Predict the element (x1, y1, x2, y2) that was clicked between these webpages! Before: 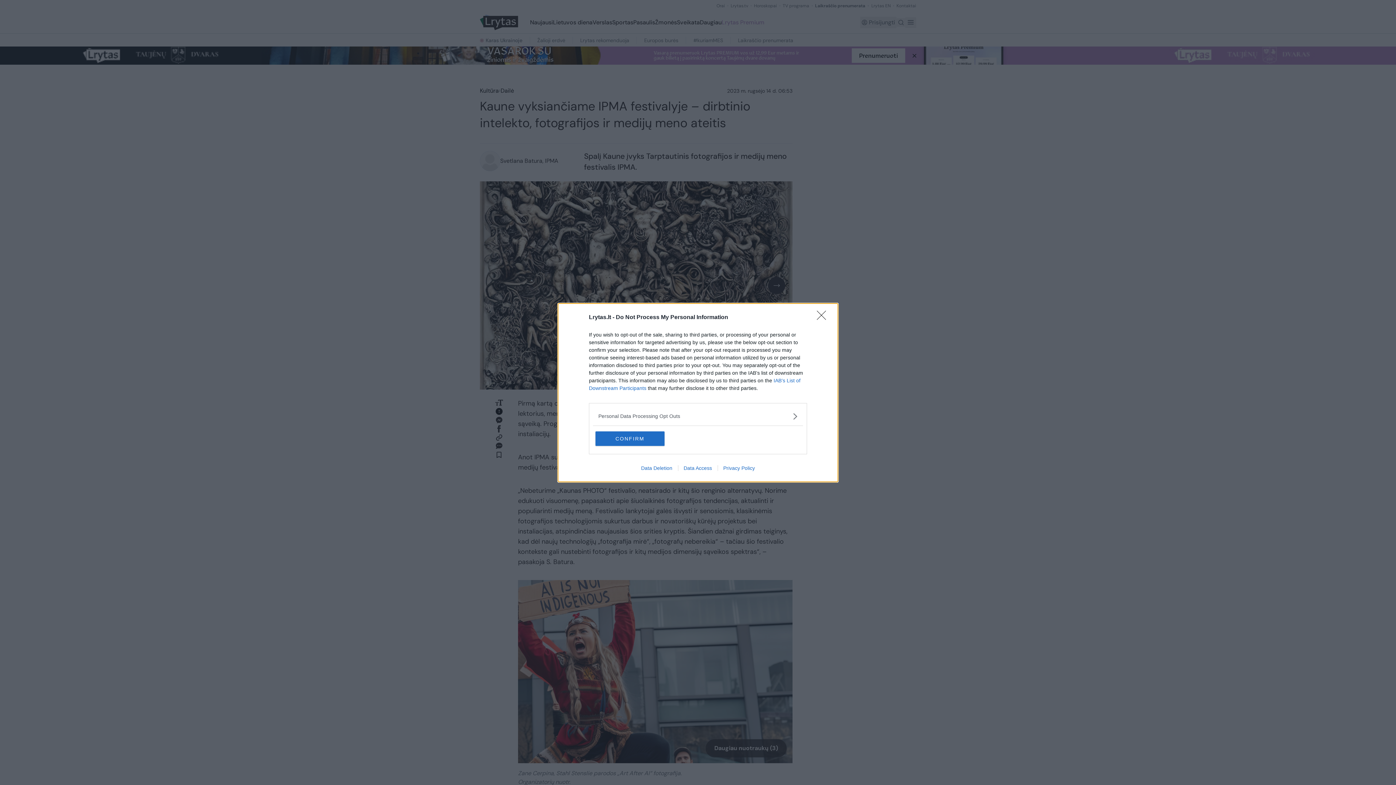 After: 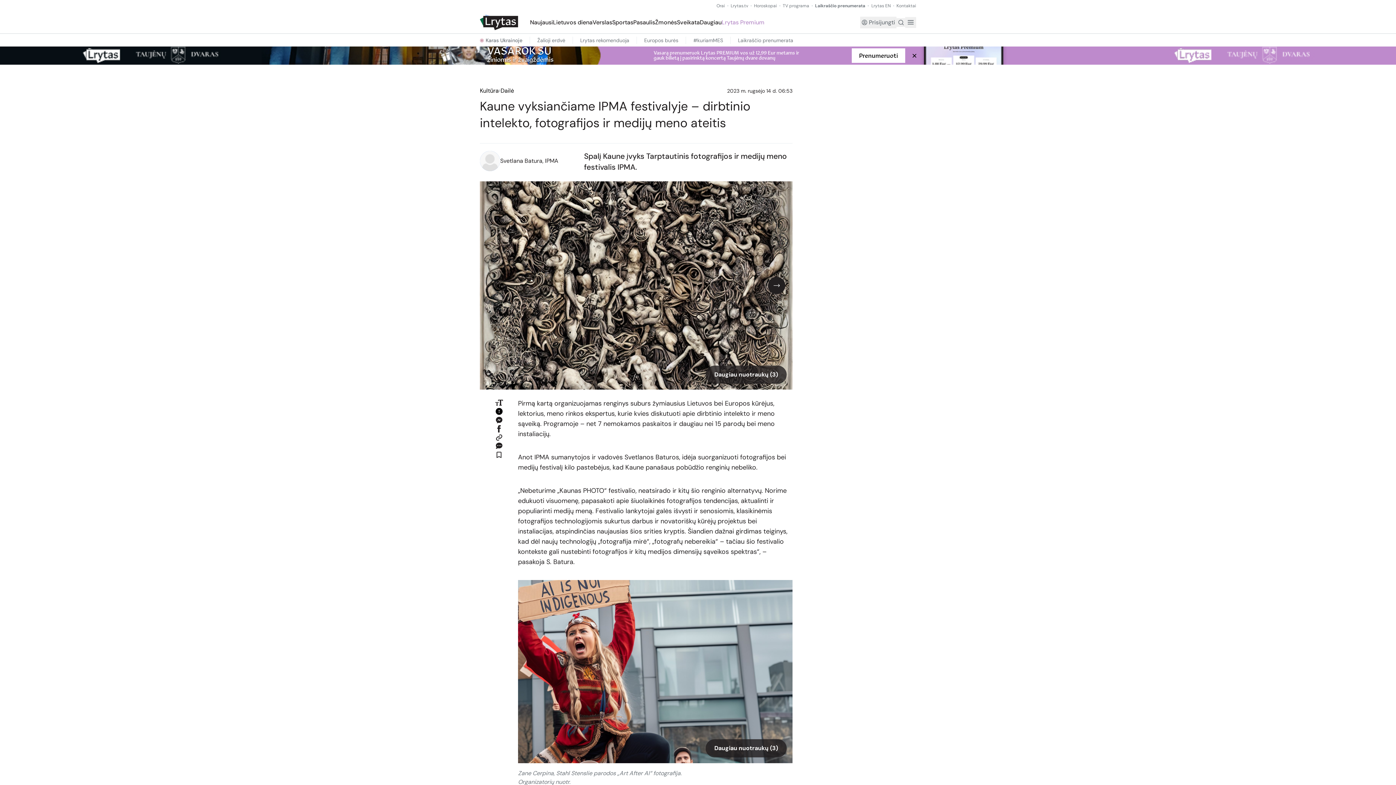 Action: bbox: (817, 310, 830, 324) label: Close